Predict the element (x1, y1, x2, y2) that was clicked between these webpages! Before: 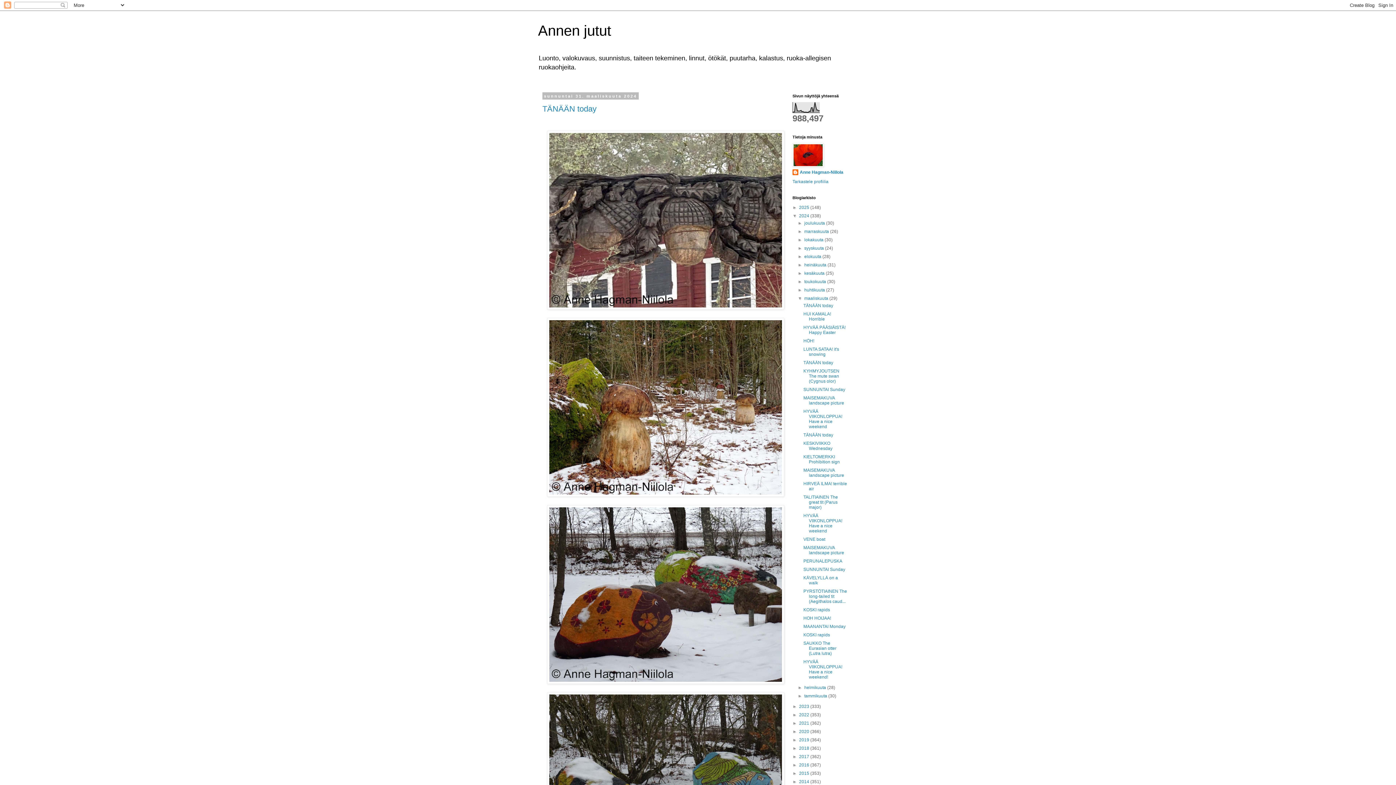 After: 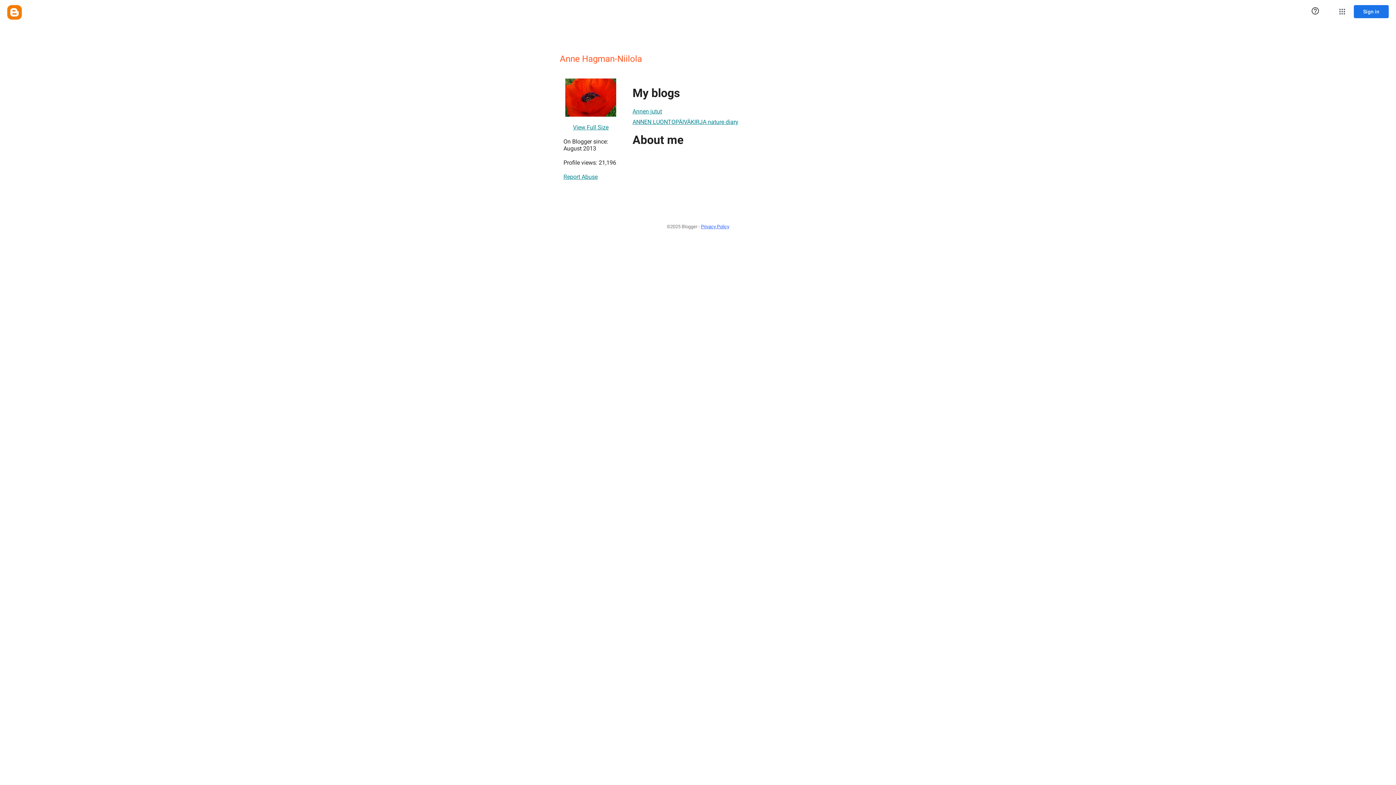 Action: label: Tarkastele profiilia bbox: (792, 179, 828, 184)